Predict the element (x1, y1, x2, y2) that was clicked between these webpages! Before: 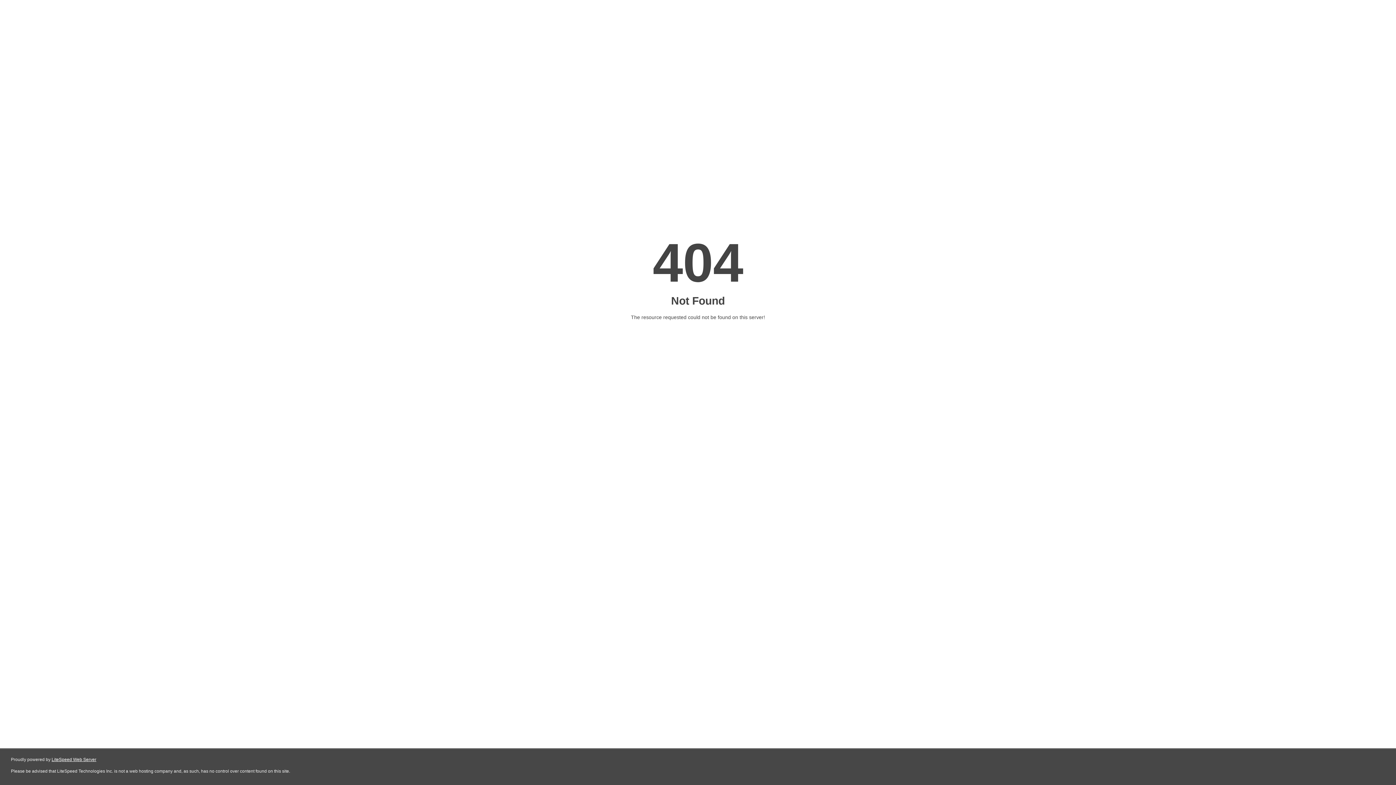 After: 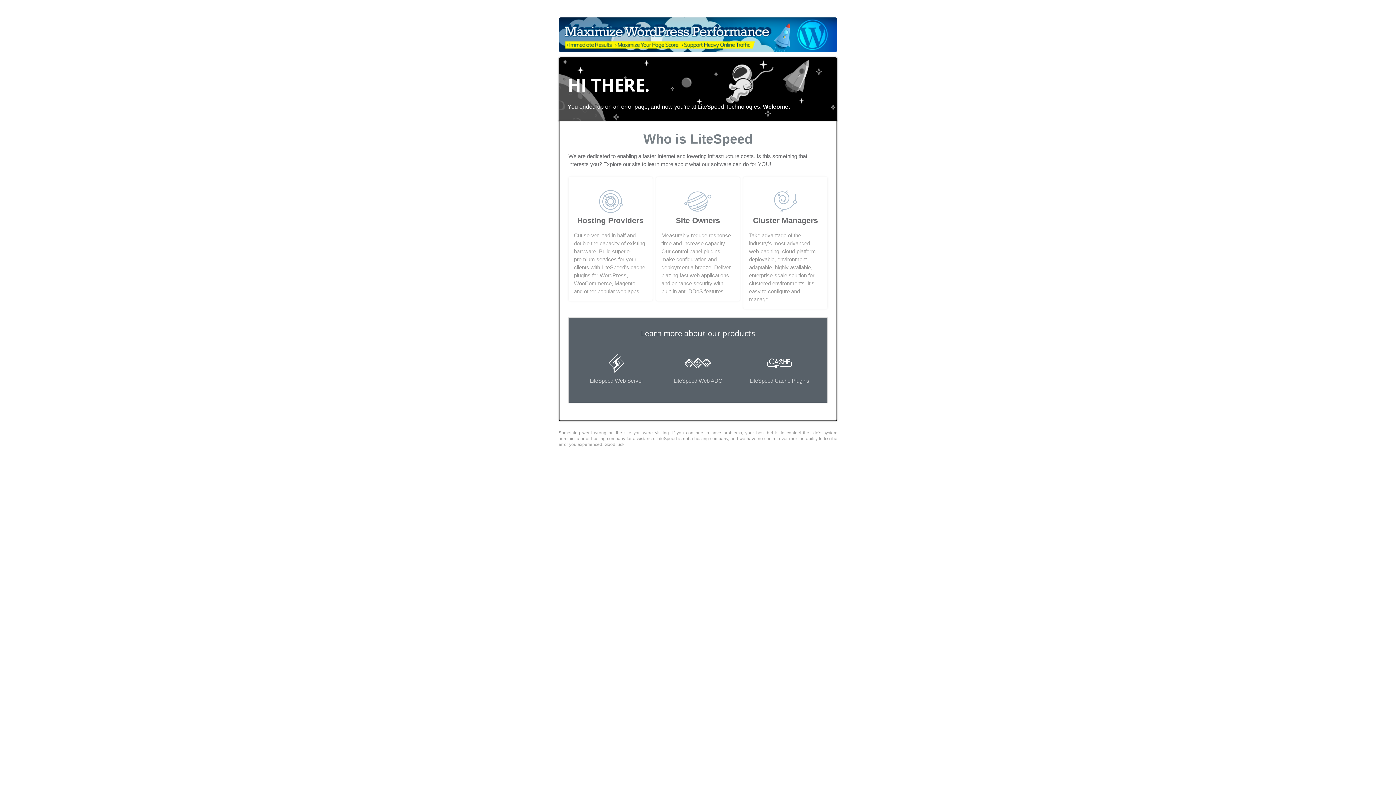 Action: label: LiteSpeed Web Server bbox: (51, 757, 96, 762)